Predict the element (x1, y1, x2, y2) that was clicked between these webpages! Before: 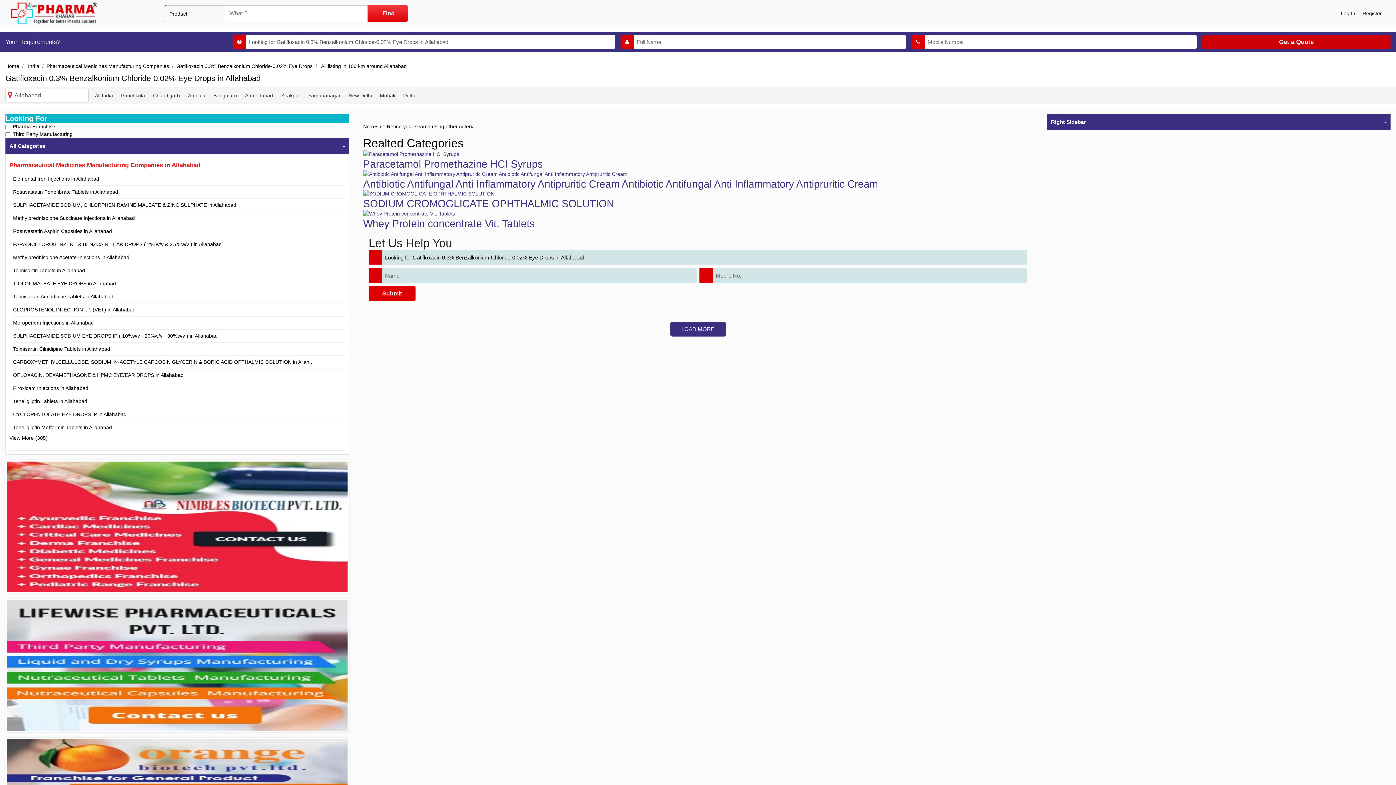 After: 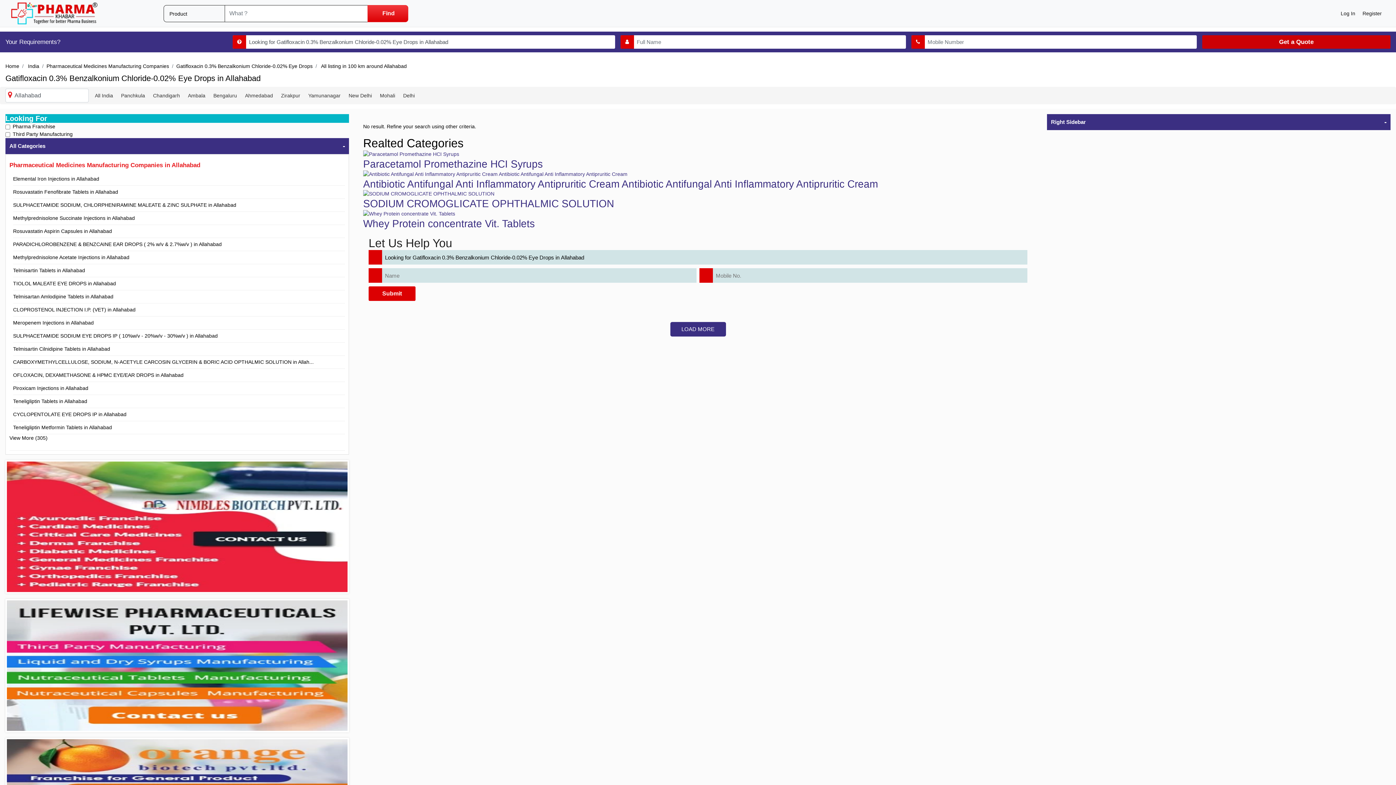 Action: label: Right Sidebar bbox: (1047, 114, 1390, 130)